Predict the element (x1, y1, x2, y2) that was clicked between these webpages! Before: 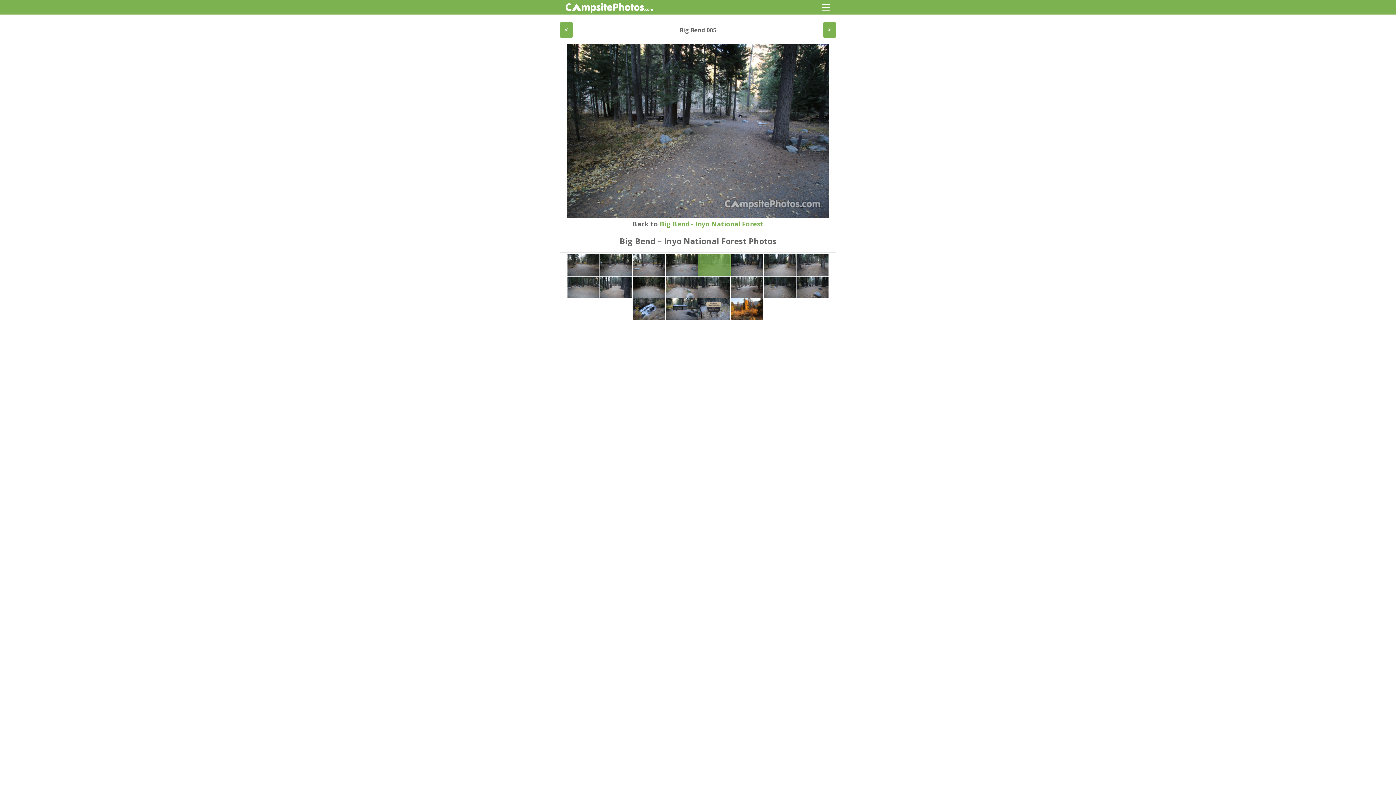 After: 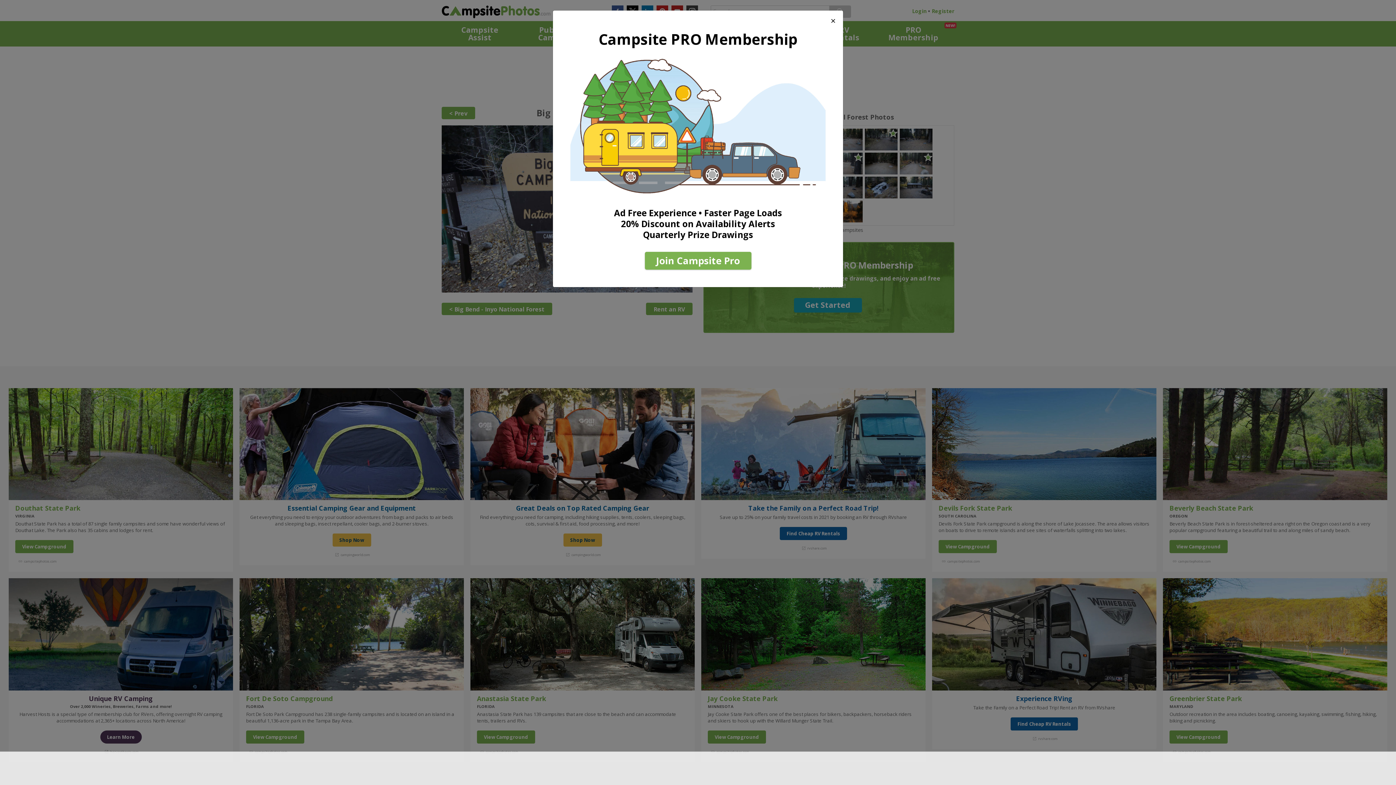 Action: bbox: (698, 298, 730, 320)